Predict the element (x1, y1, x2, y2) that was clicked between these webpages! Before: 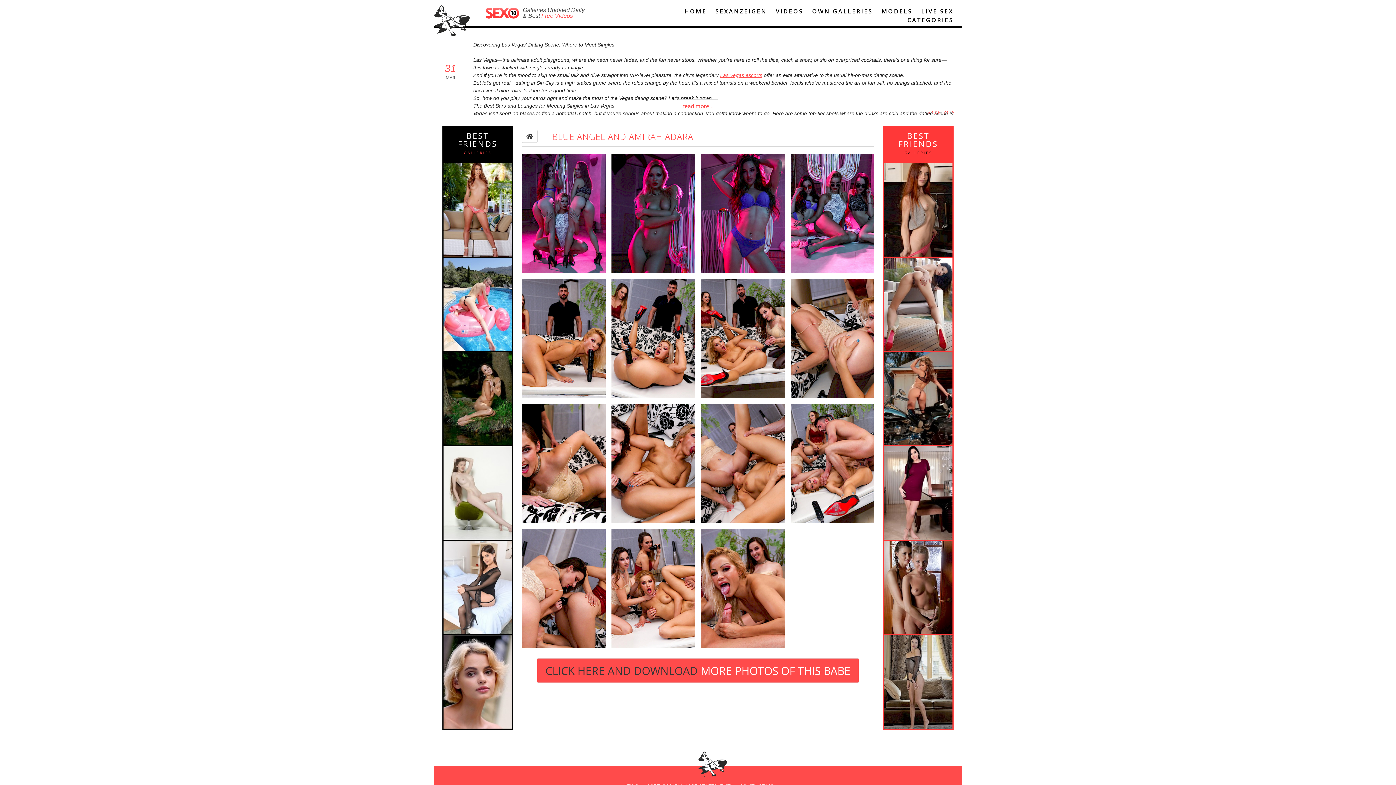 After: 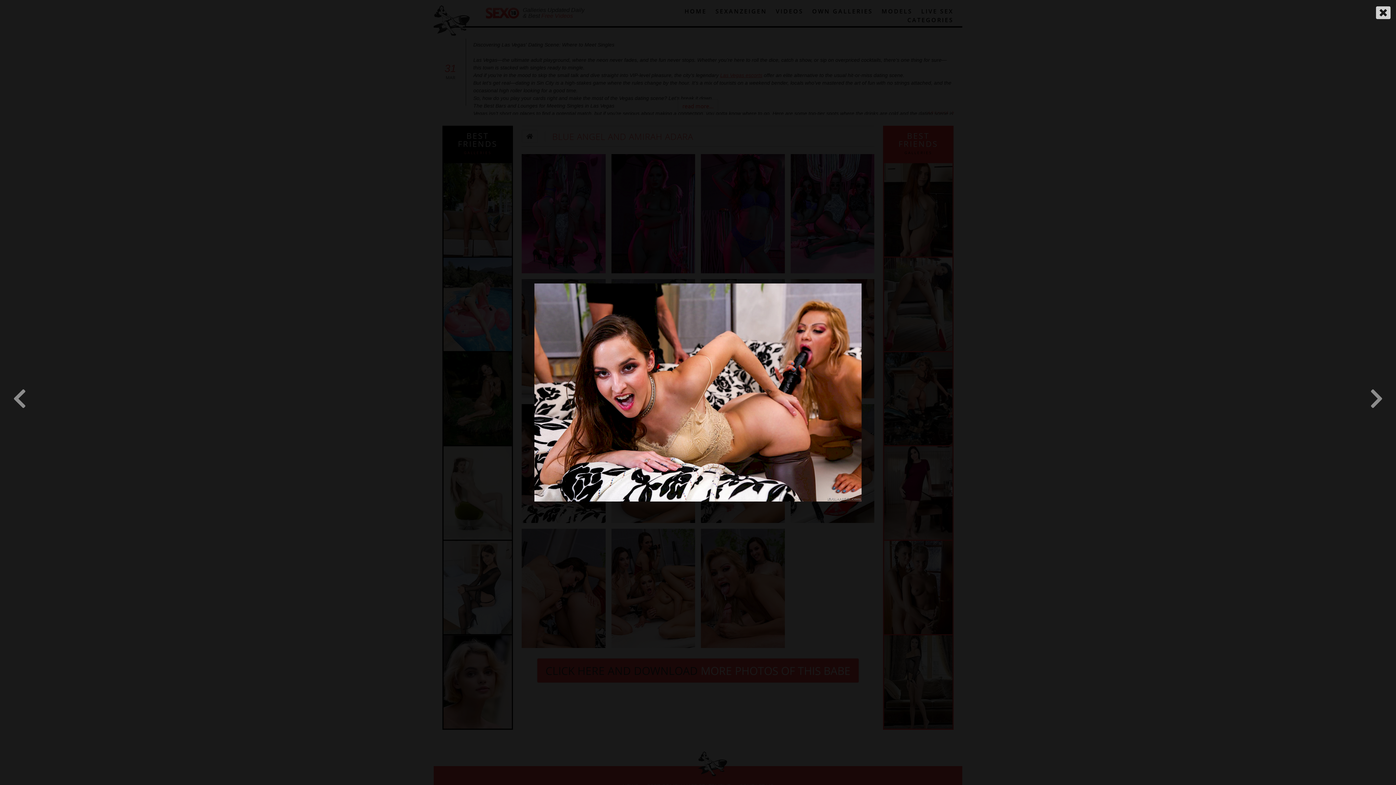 Action: bbox: (521, 404, 605, 523)